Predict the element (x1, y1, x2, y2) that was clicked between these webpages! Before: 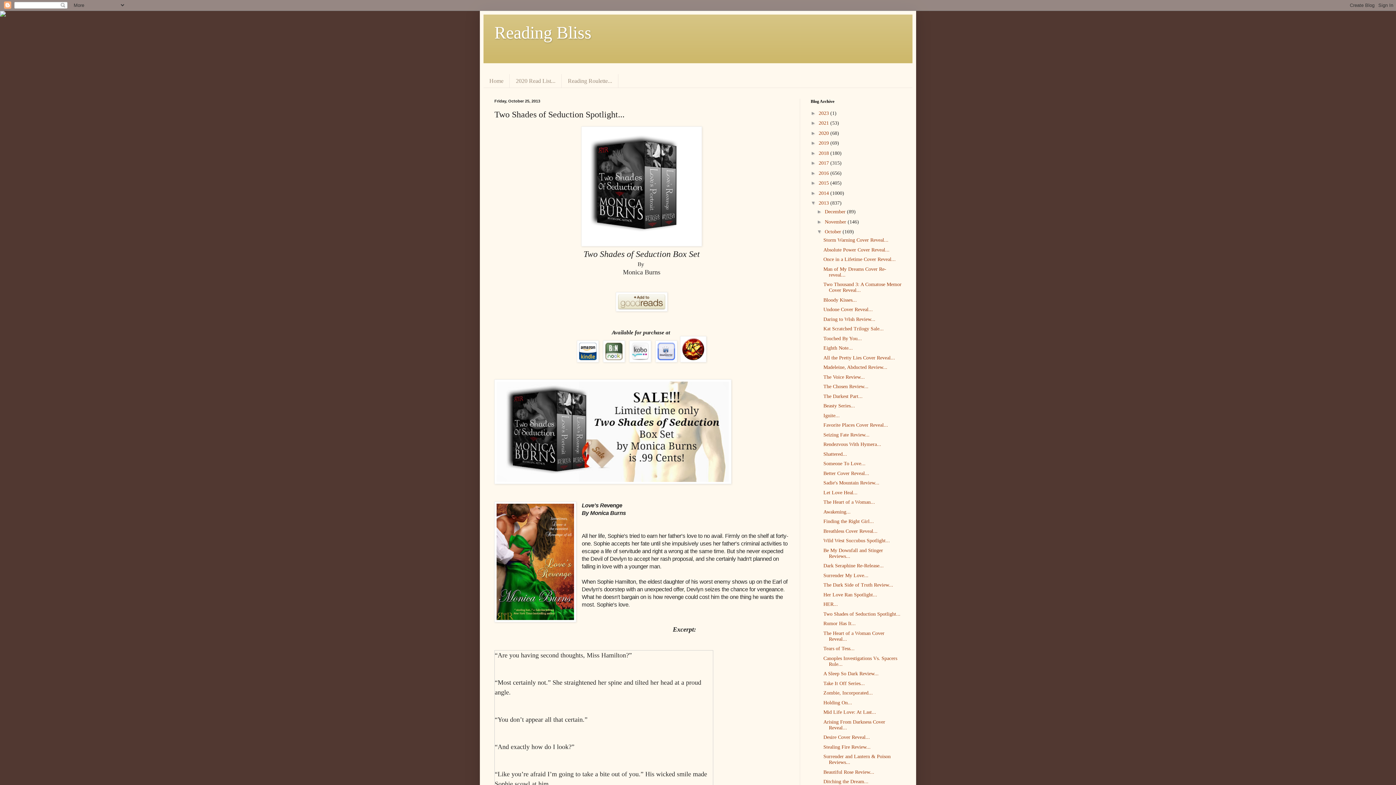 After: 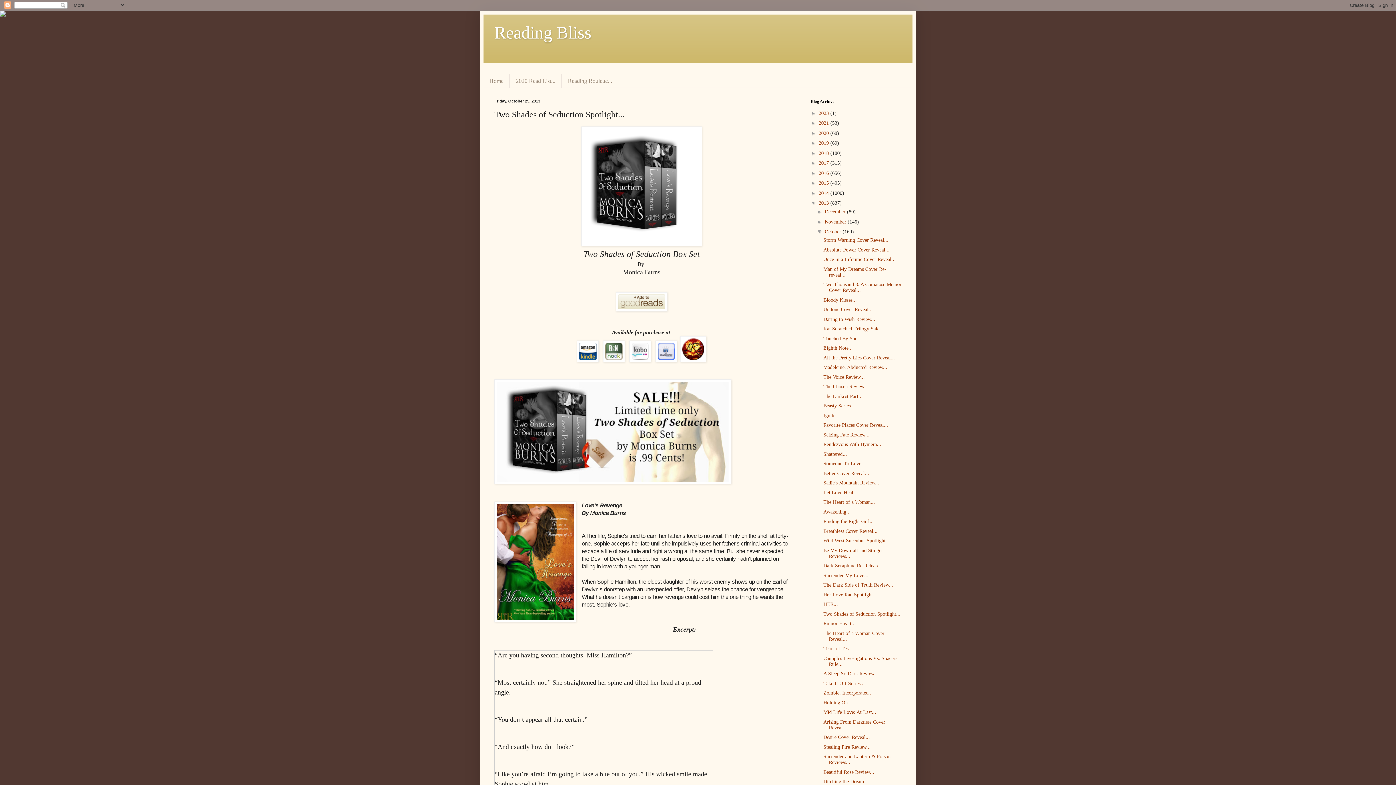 Action: bbox: (577, 357, 598, 363)